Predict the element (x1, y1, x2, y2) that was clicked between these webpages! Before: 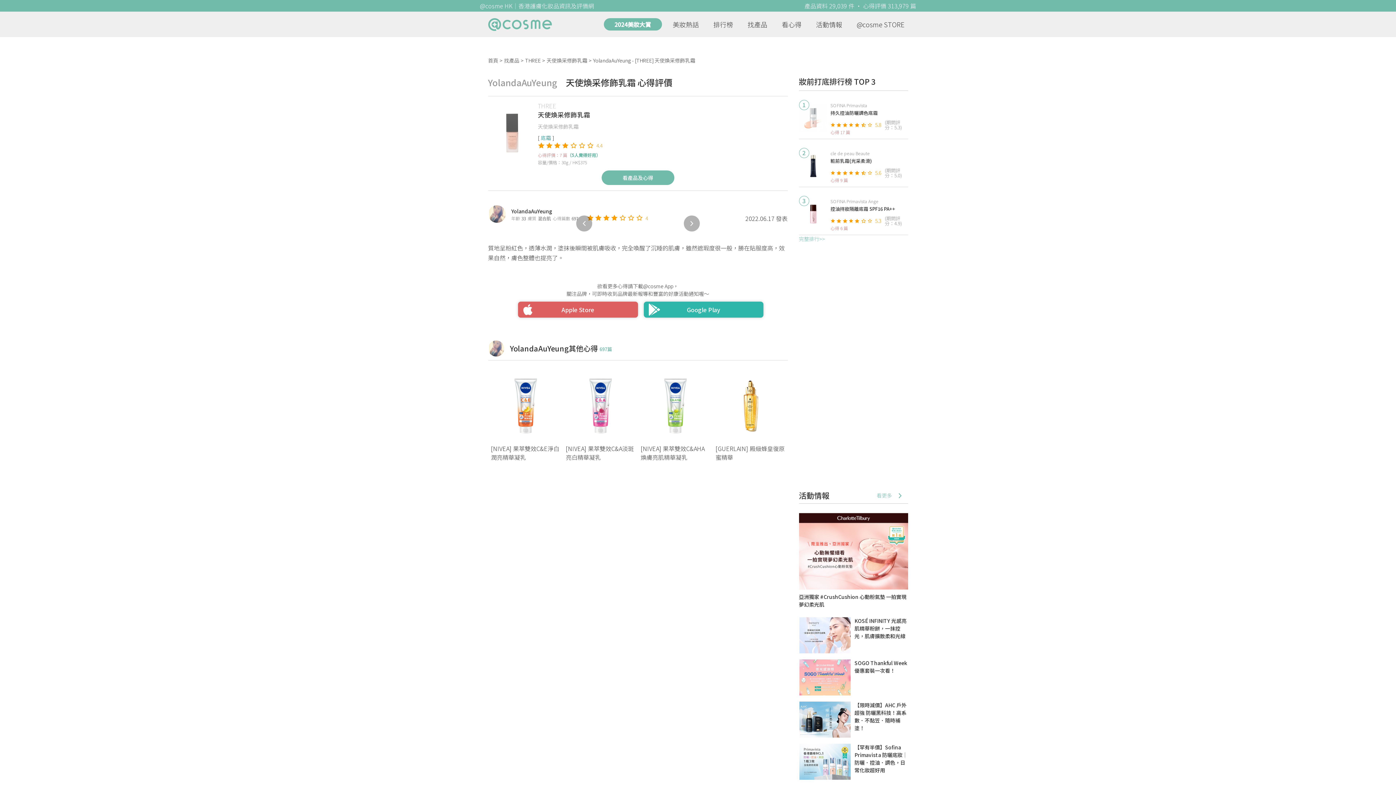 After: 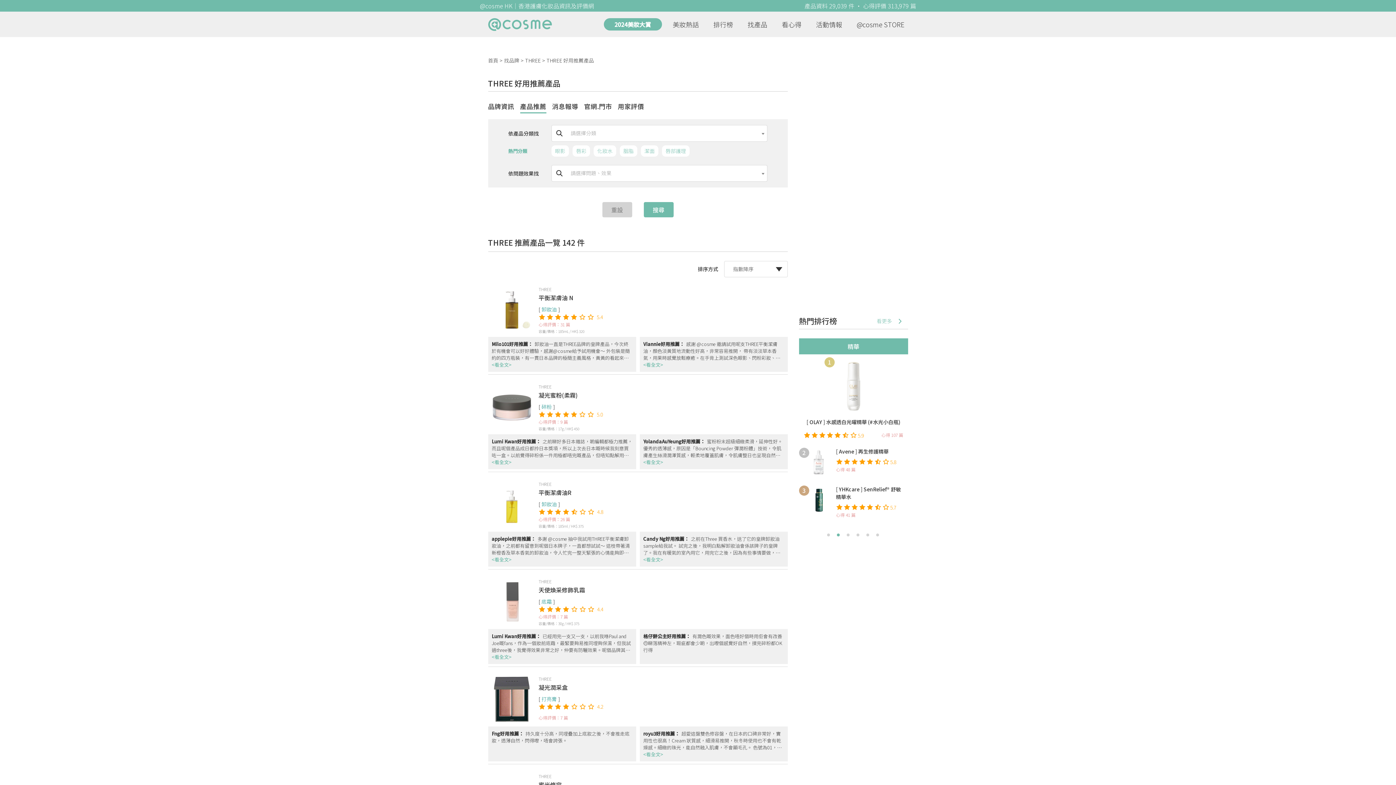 Action: label: THREE bbox: (538, 101, 556, 110)